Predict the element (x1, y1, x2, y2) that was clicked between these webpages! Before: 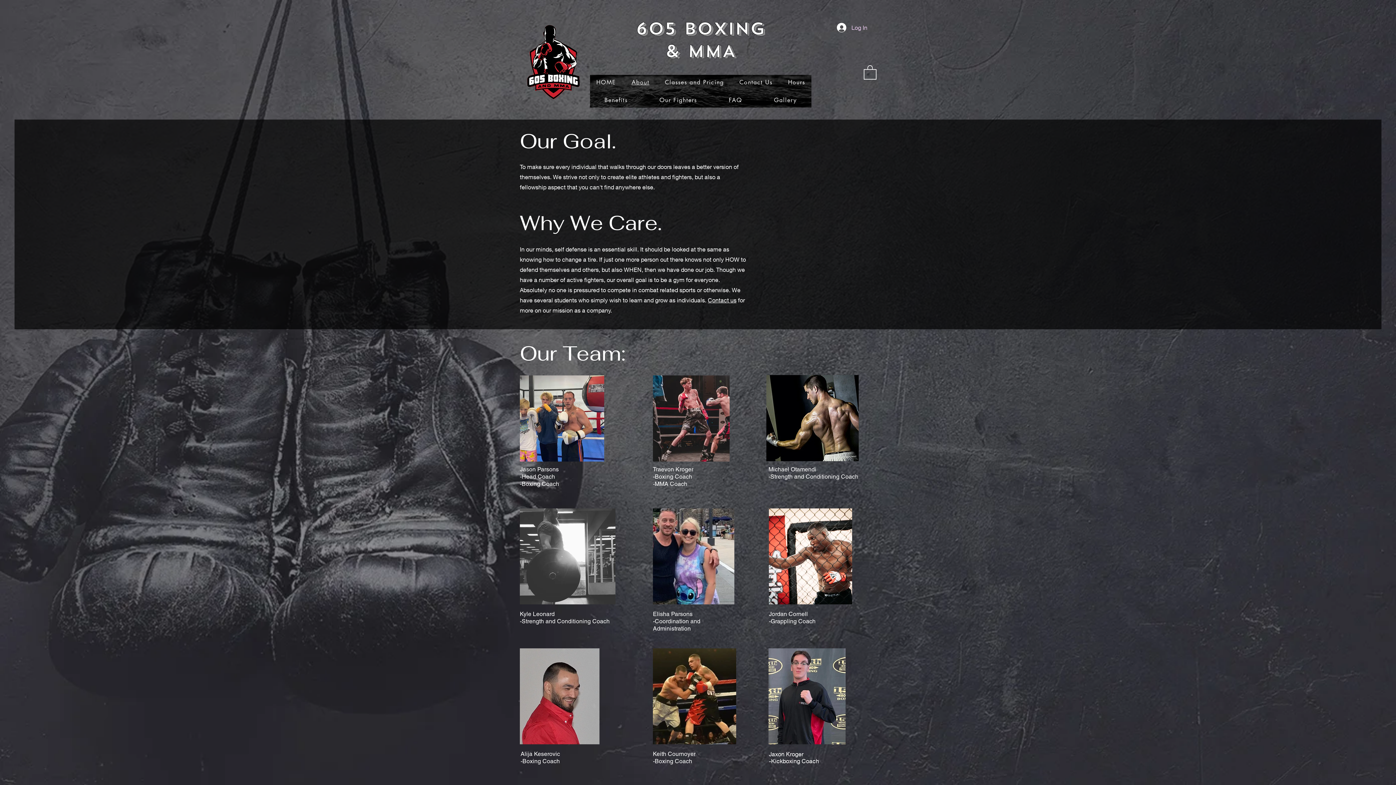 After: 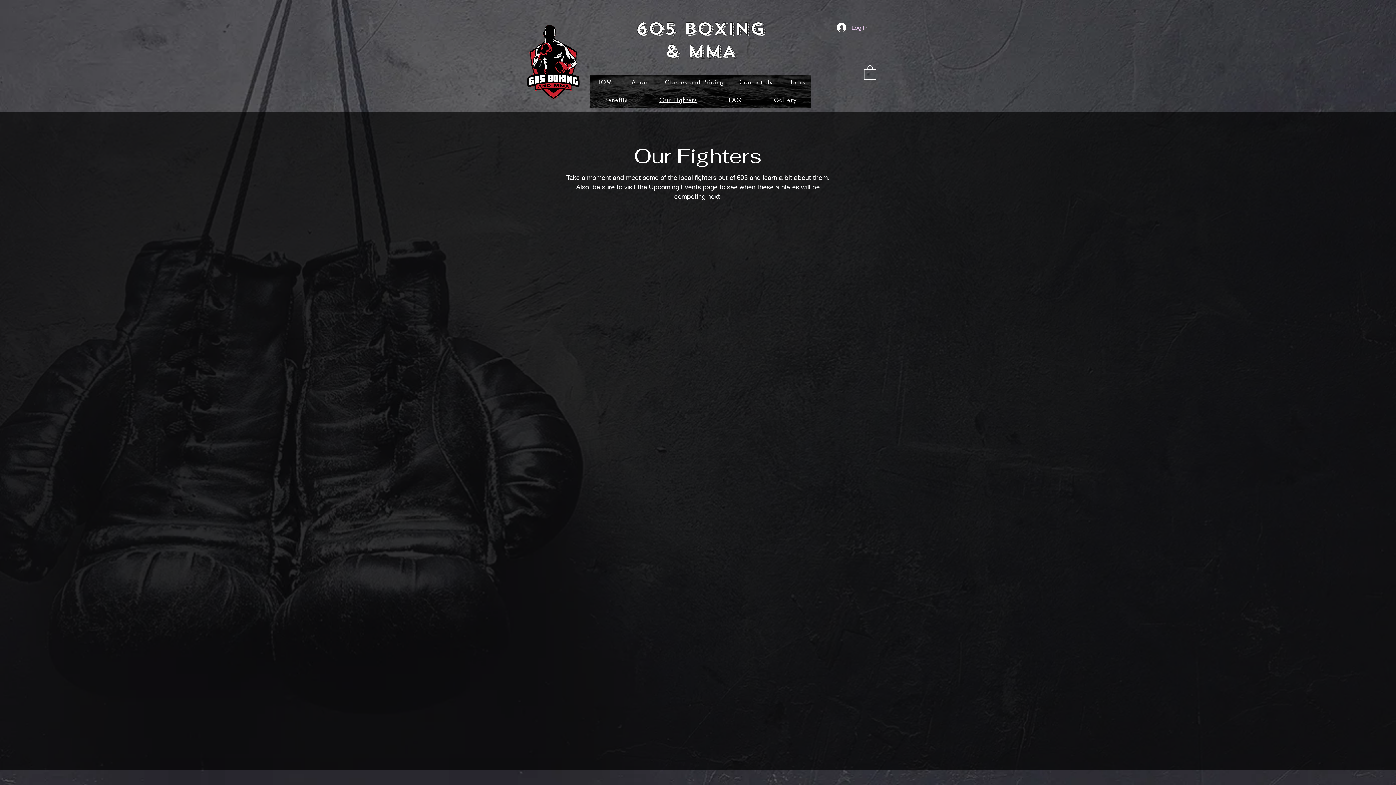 Action: label: Our Fighters bbox: (645, 92, 711, 107)